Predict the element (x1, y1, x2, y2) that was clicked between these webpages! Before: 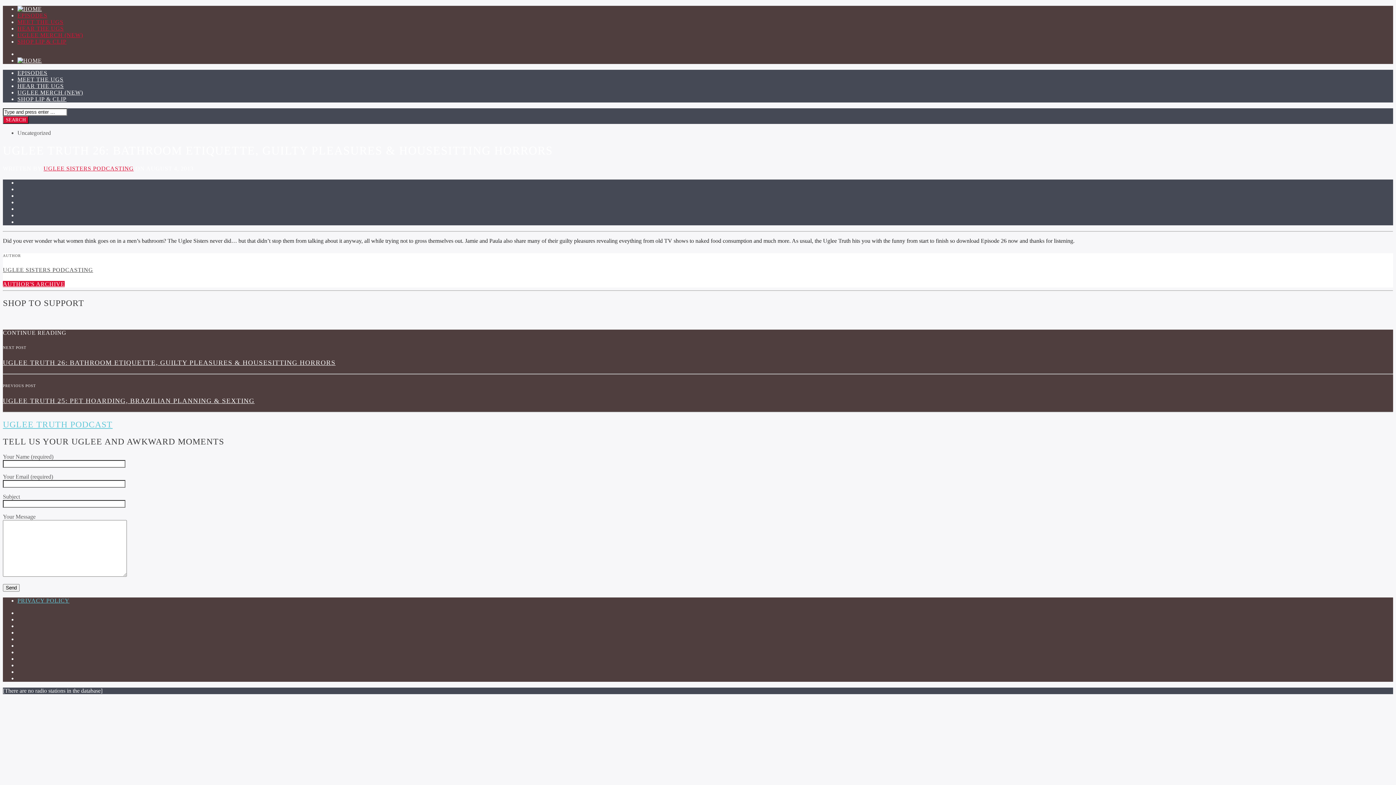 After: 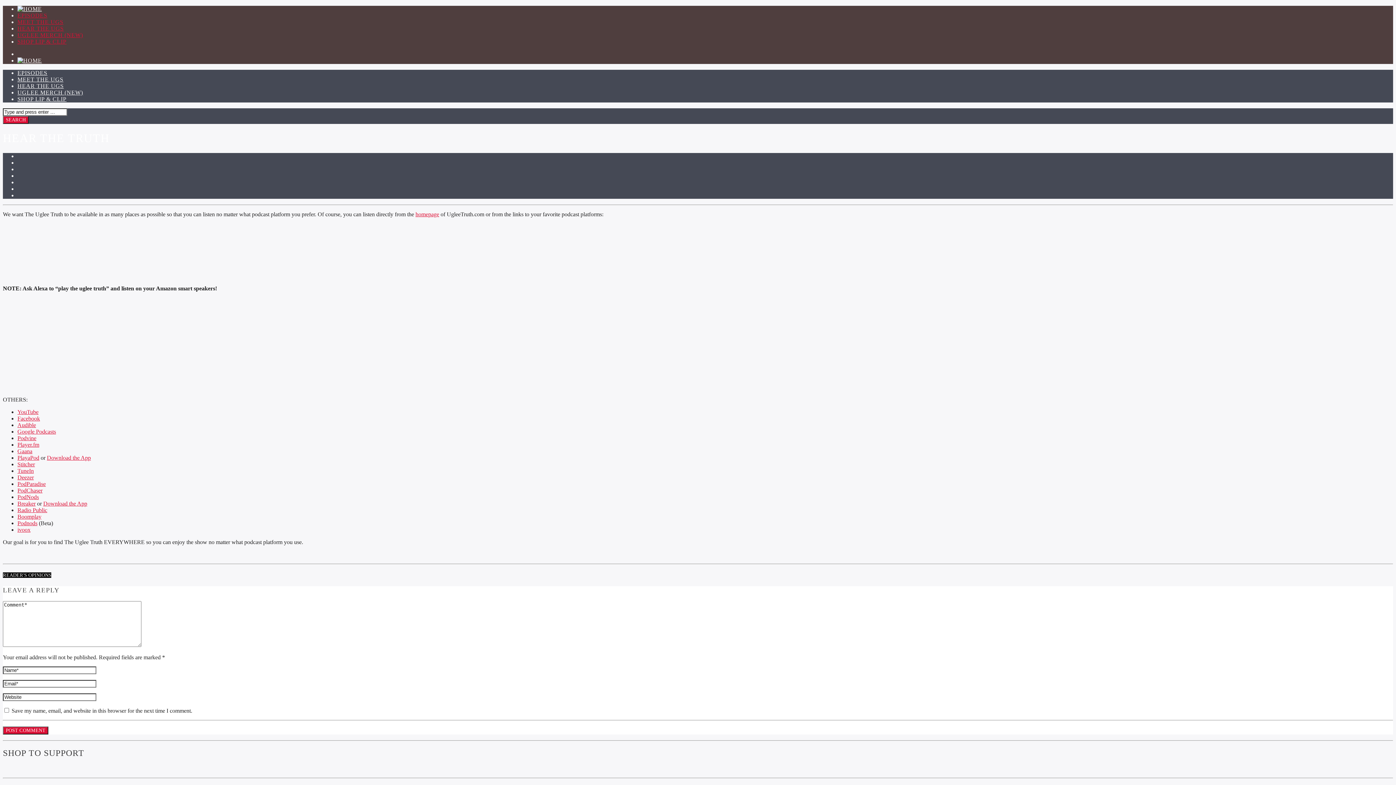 Action: label: HEAR THE UGS bbox: (17, 25, 63, 31)